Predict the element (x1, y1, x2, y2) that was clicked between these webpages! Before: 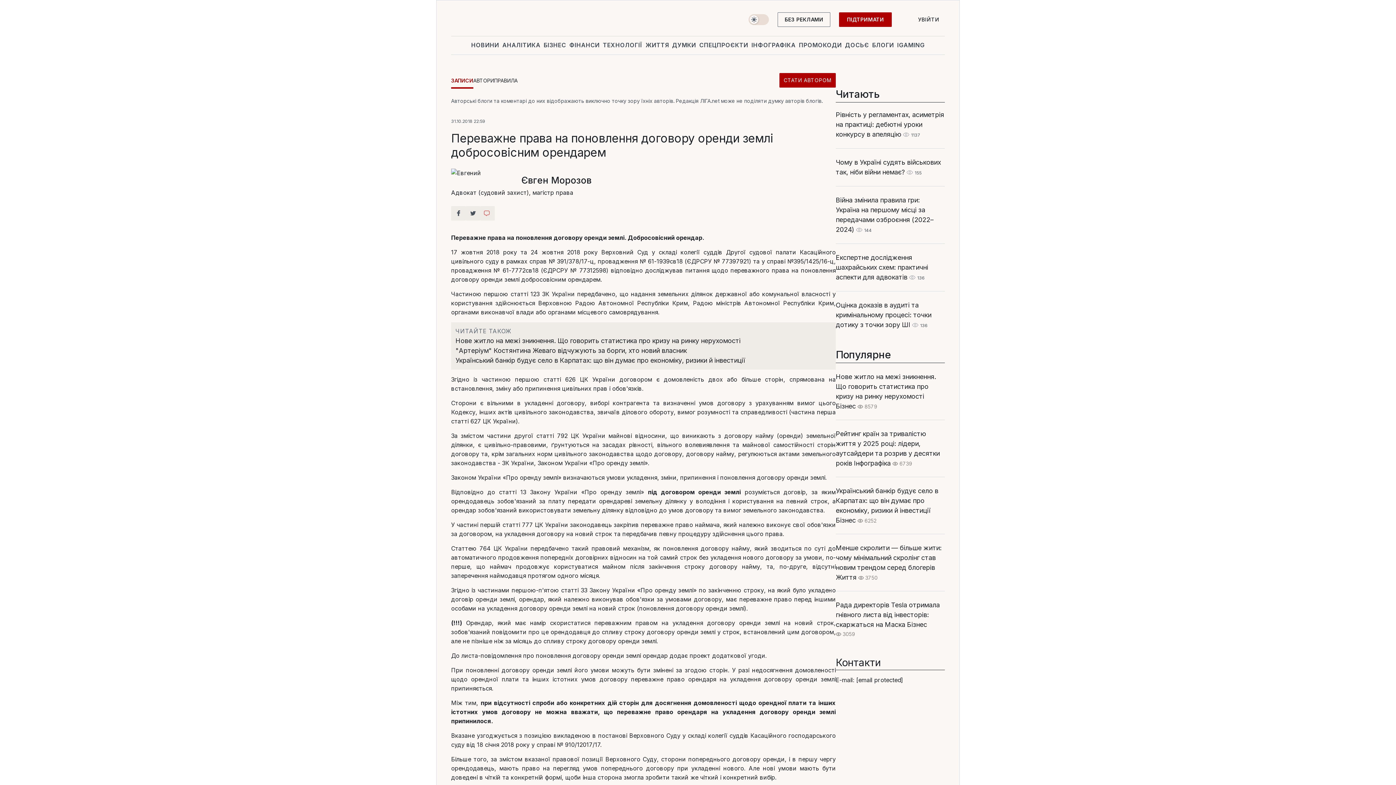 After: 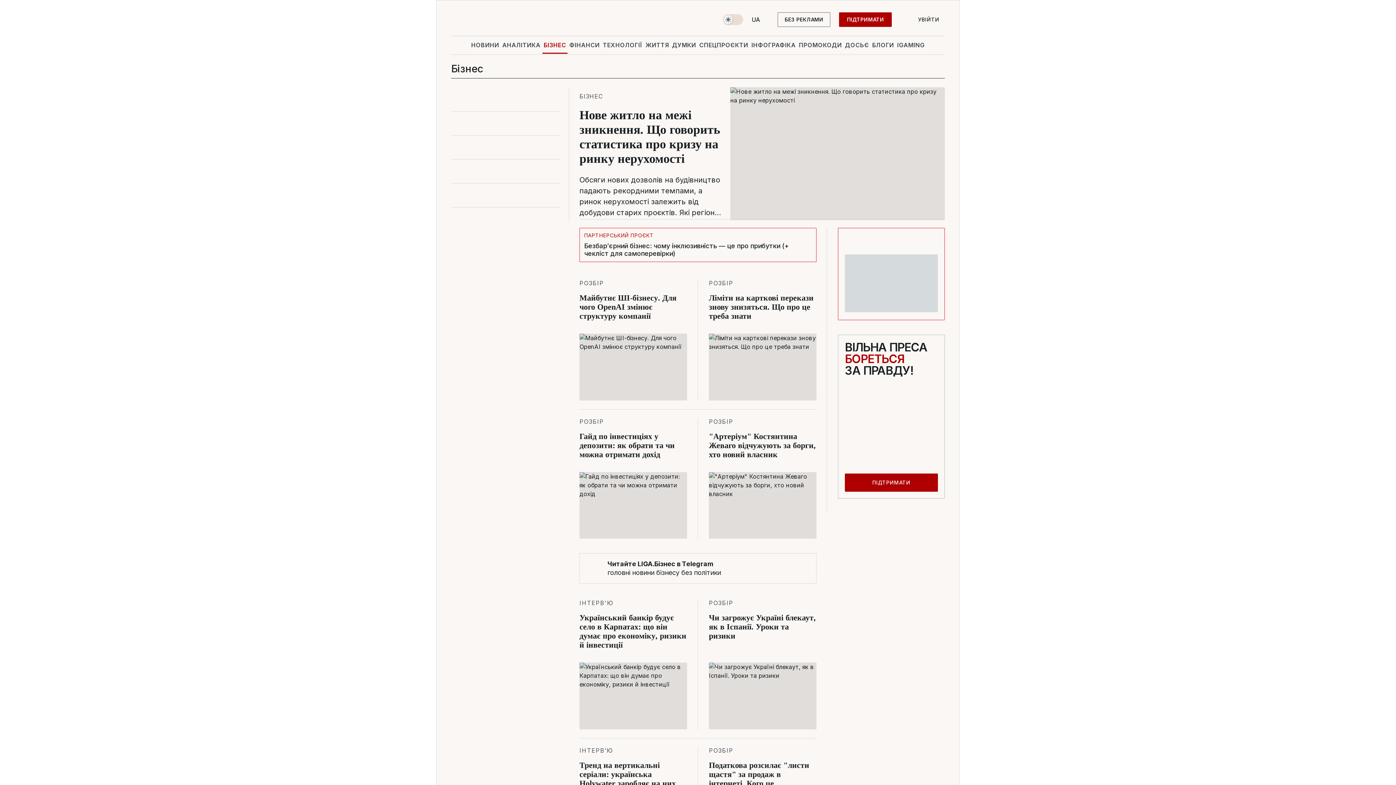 Action: label: Бізнес bbox: (836, 516, 856, 524)